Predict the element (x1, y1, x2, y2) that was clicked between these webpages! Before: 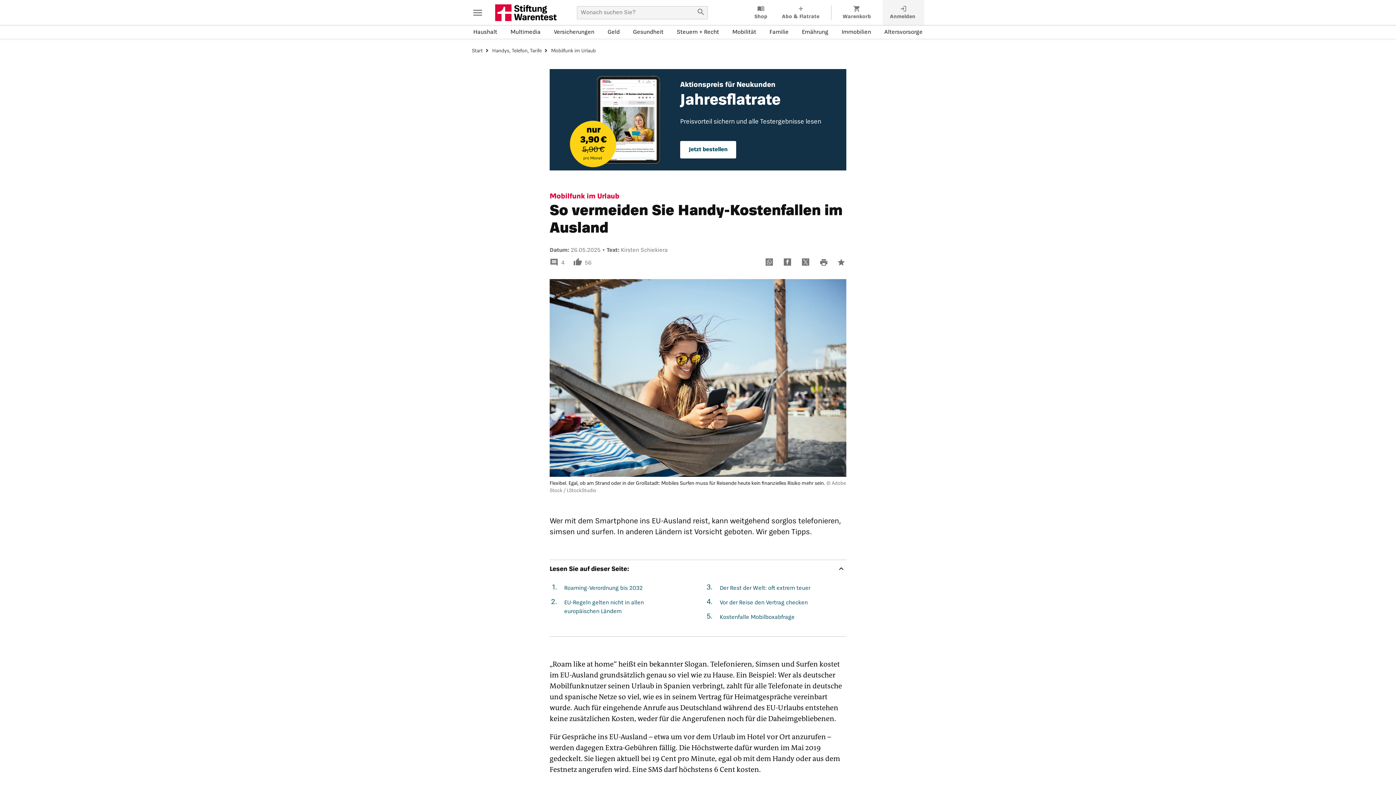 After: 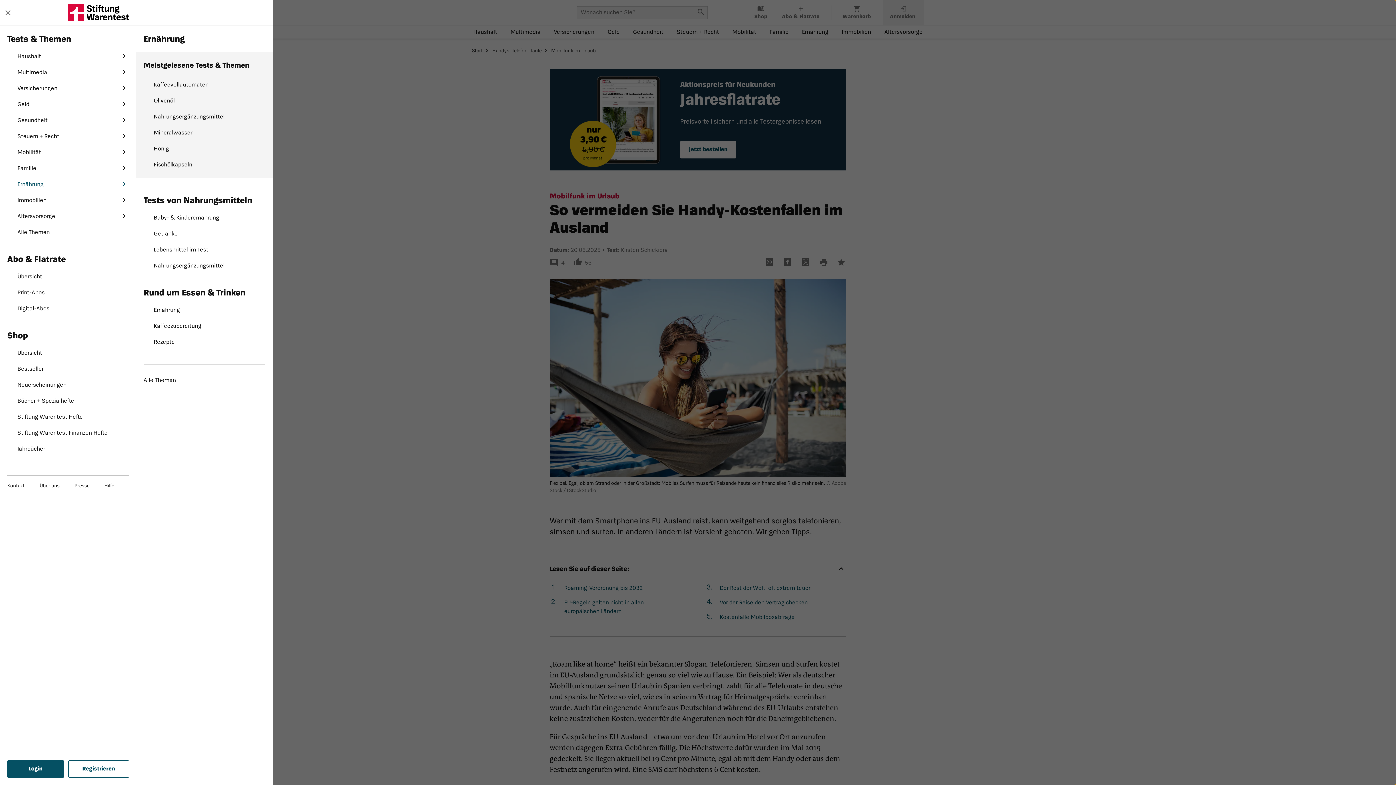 Action: bbox: (800, 26, 830, 38) label: Ernährung-Menü öffnen